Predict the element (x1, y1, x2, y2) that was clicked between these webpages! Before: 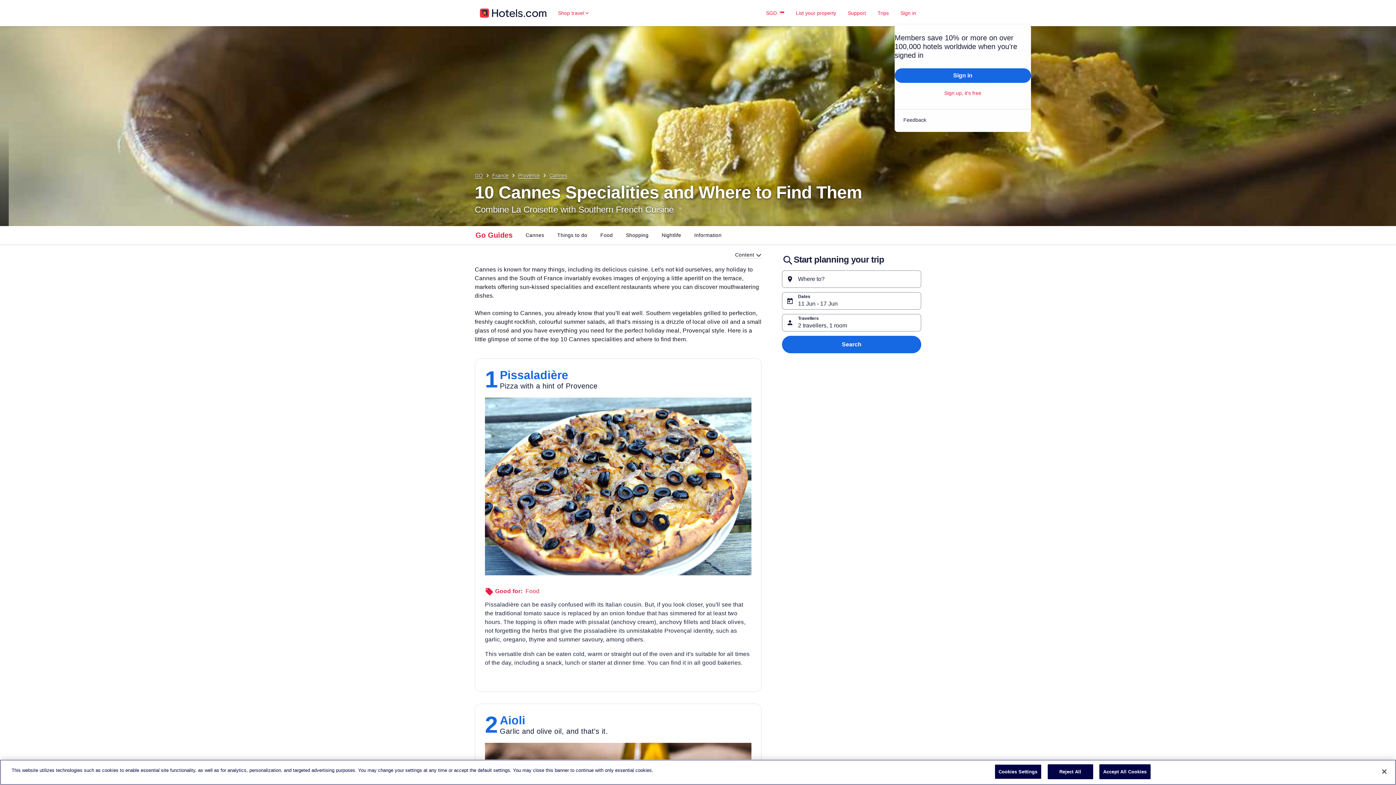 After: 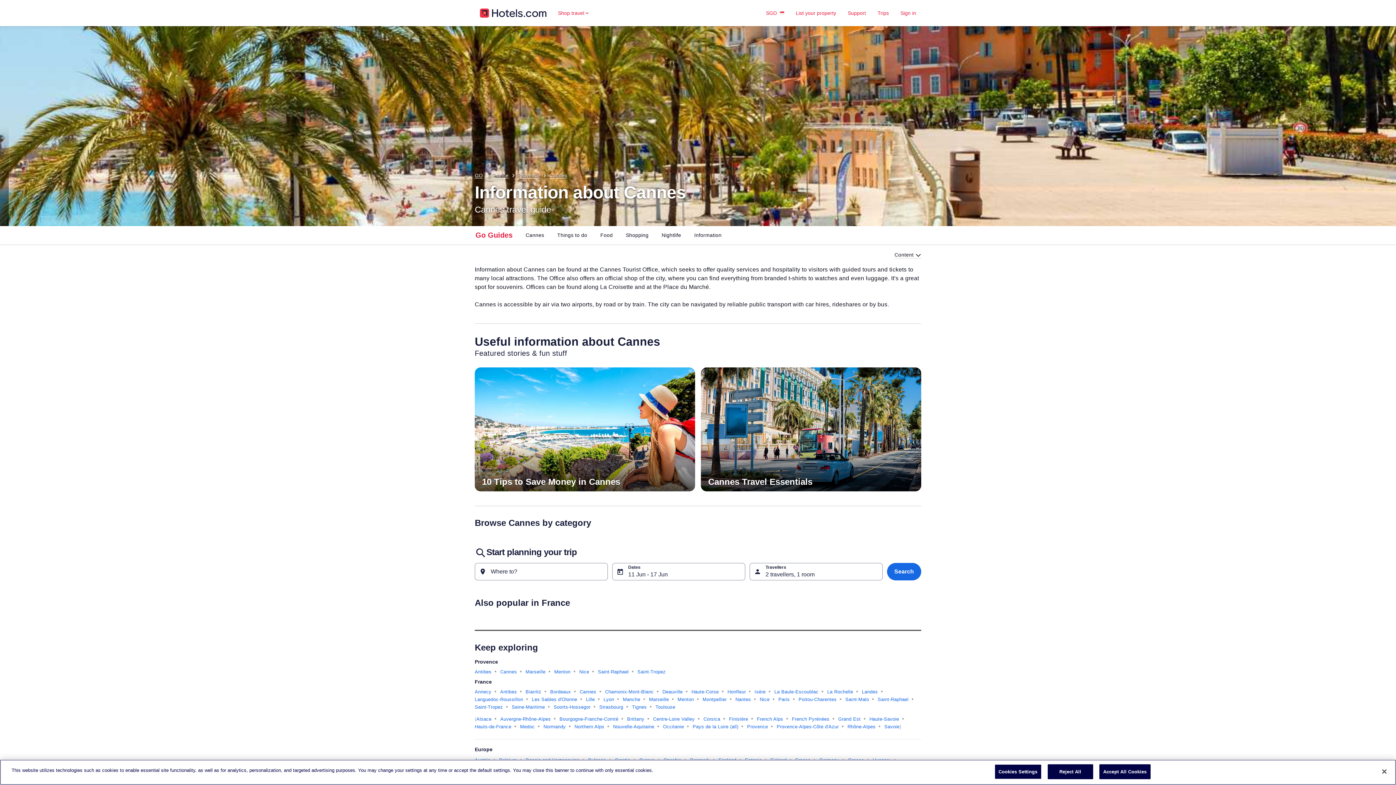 Action: bbox: (688, 226, 727, 243) label: Information